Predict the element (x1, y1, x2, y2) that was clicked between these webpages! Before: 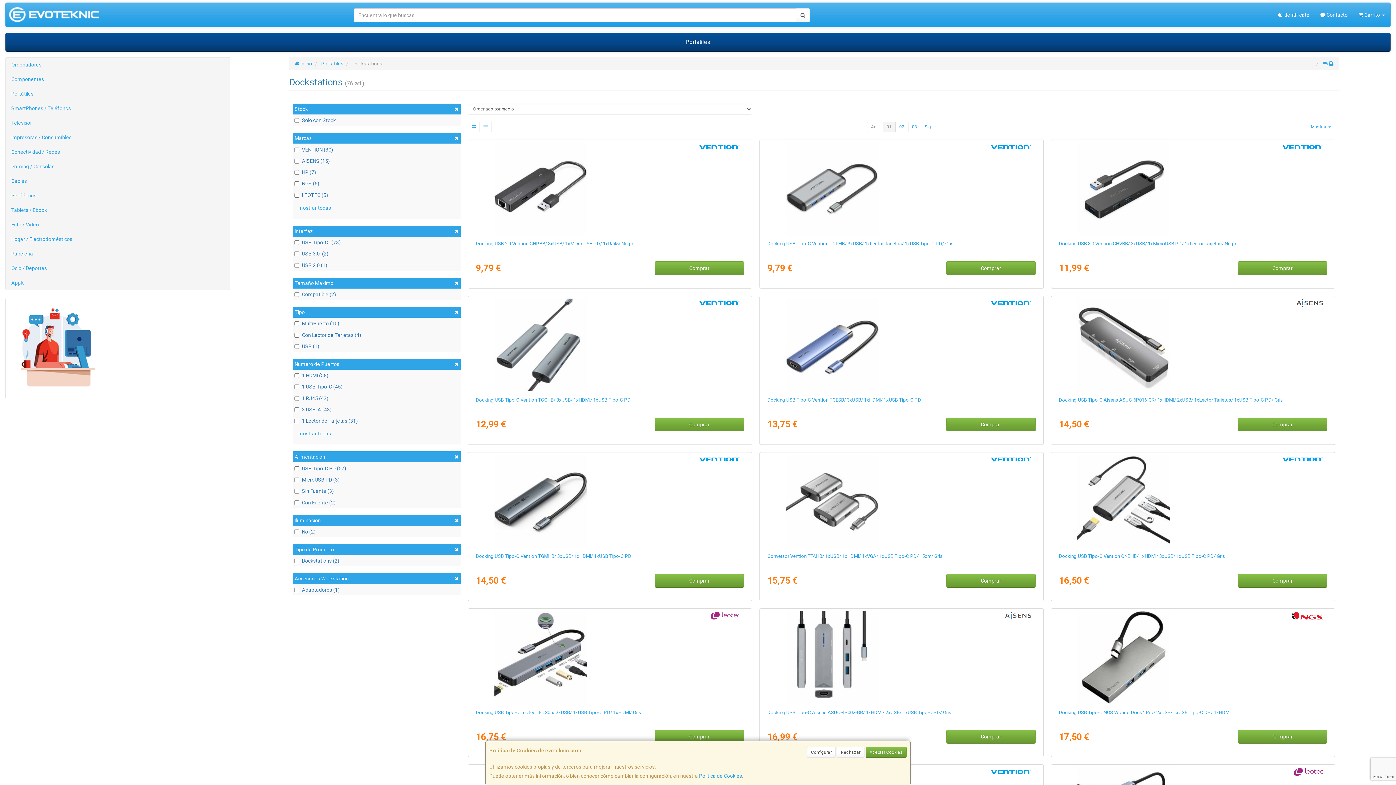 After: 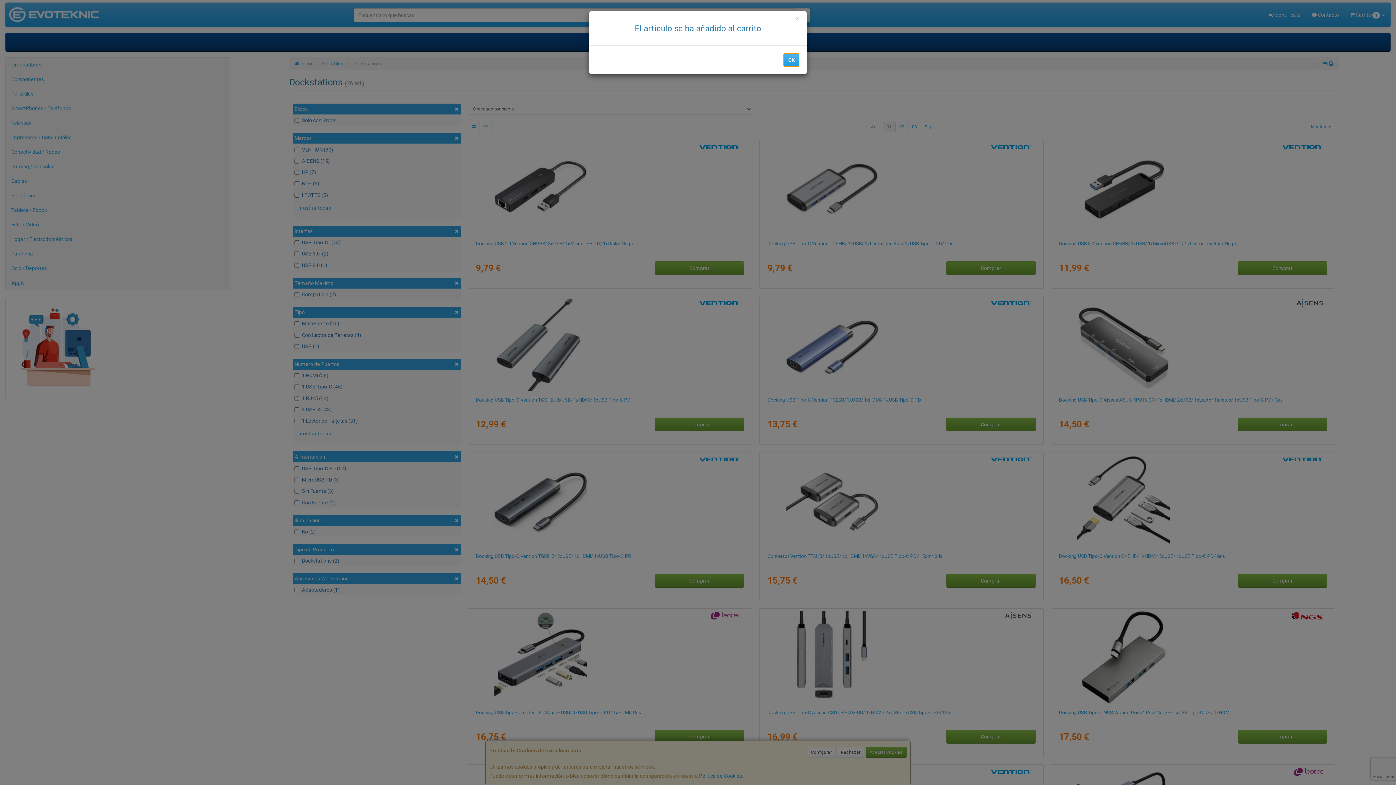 Action: label: Comprar bbox: (654, 261, 744, 275)